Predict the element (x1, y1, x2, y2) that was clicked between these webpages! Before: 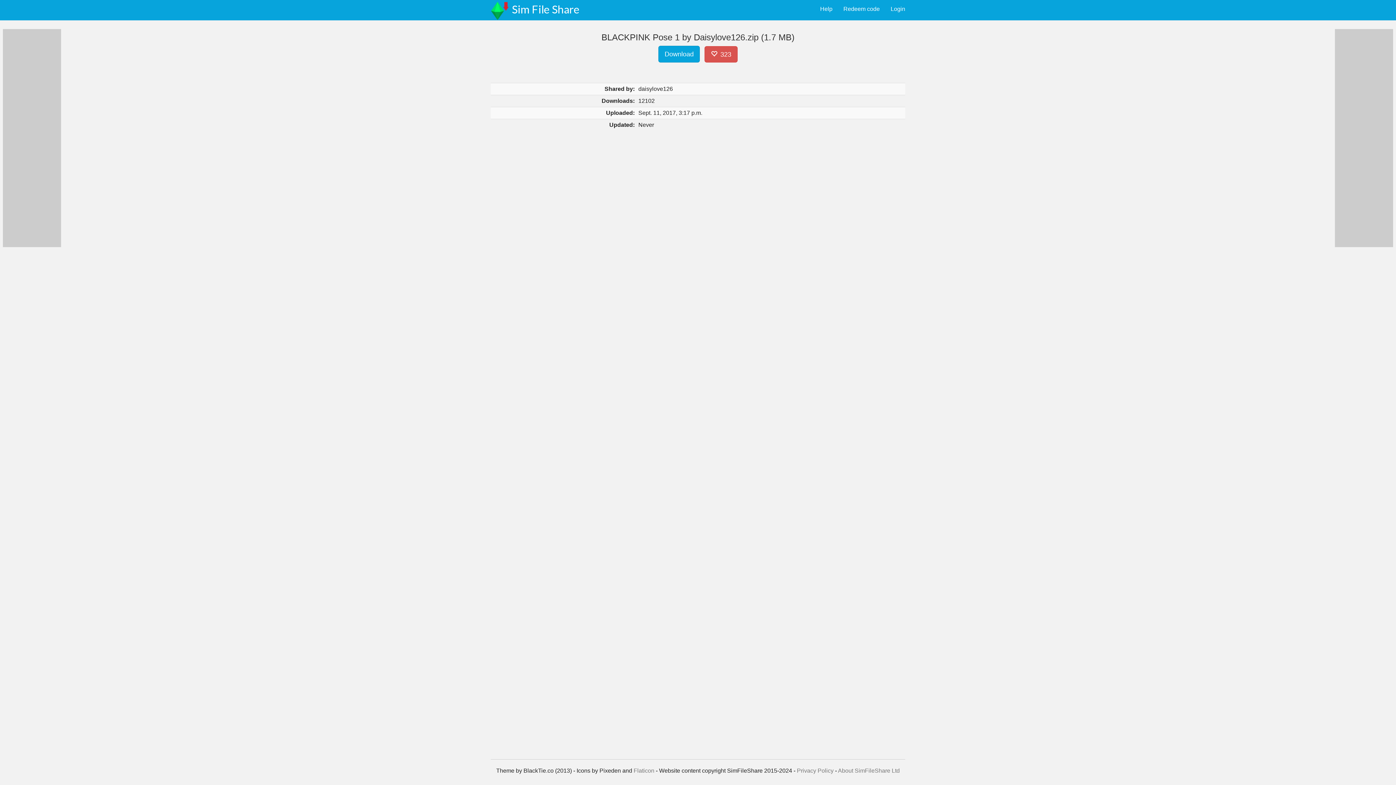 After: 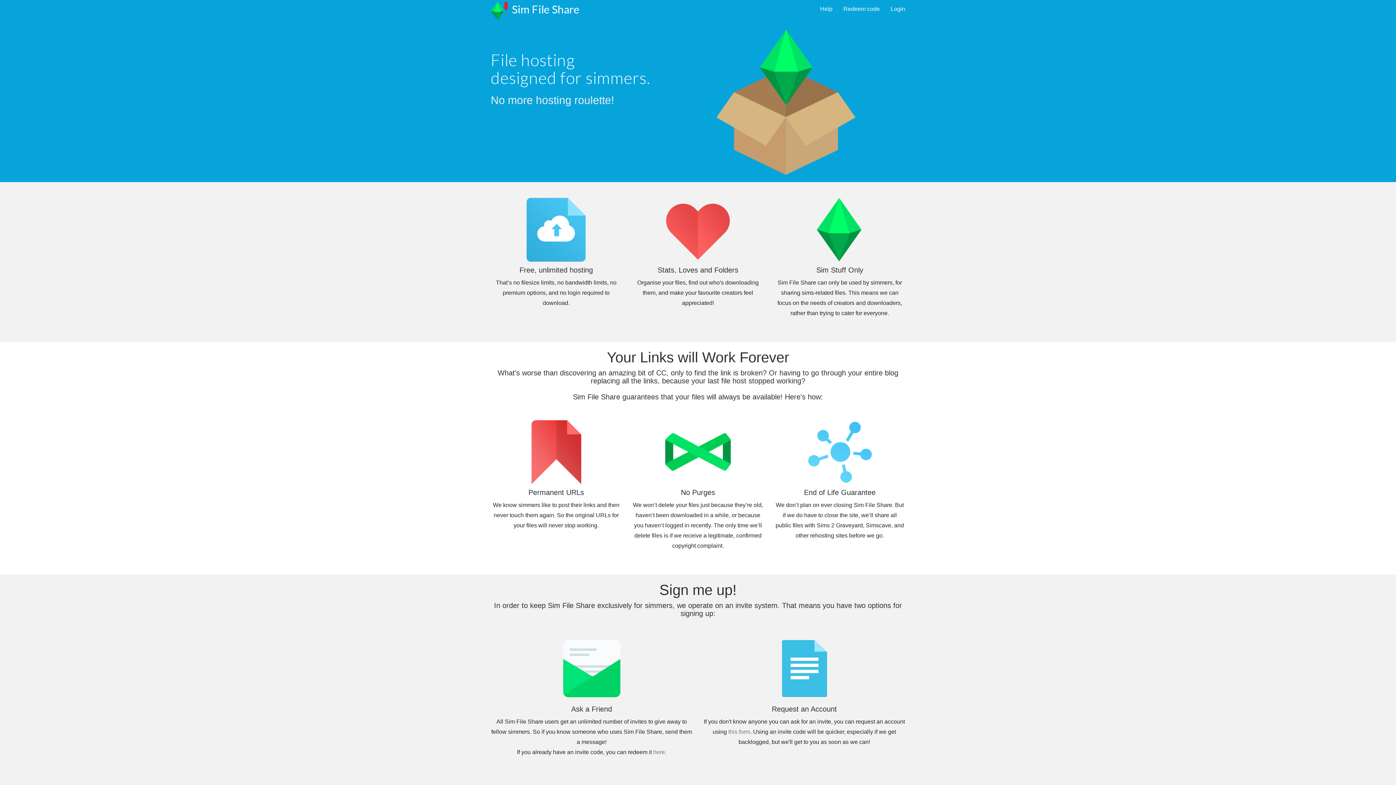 Action: label: Sim File Share bbox: (506, 0, 585, 18)